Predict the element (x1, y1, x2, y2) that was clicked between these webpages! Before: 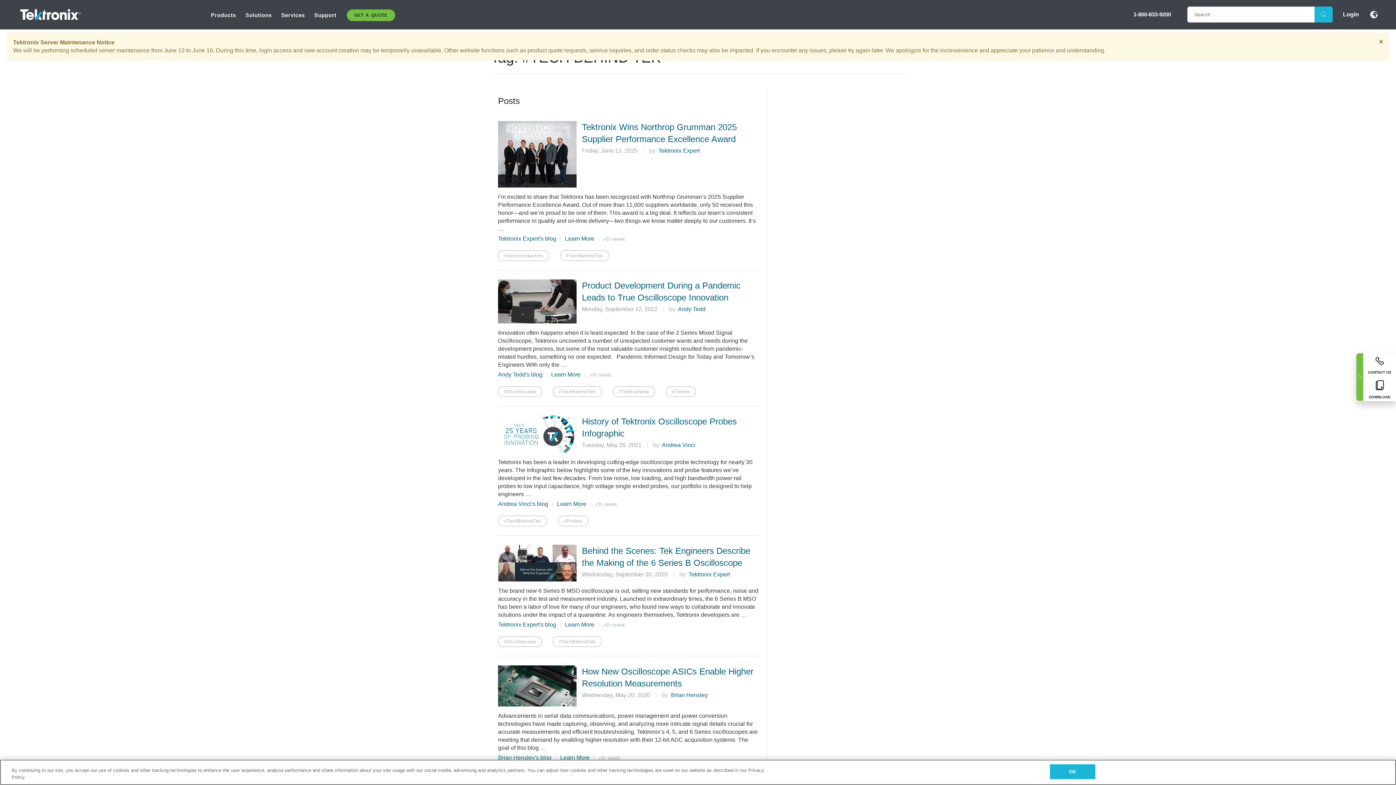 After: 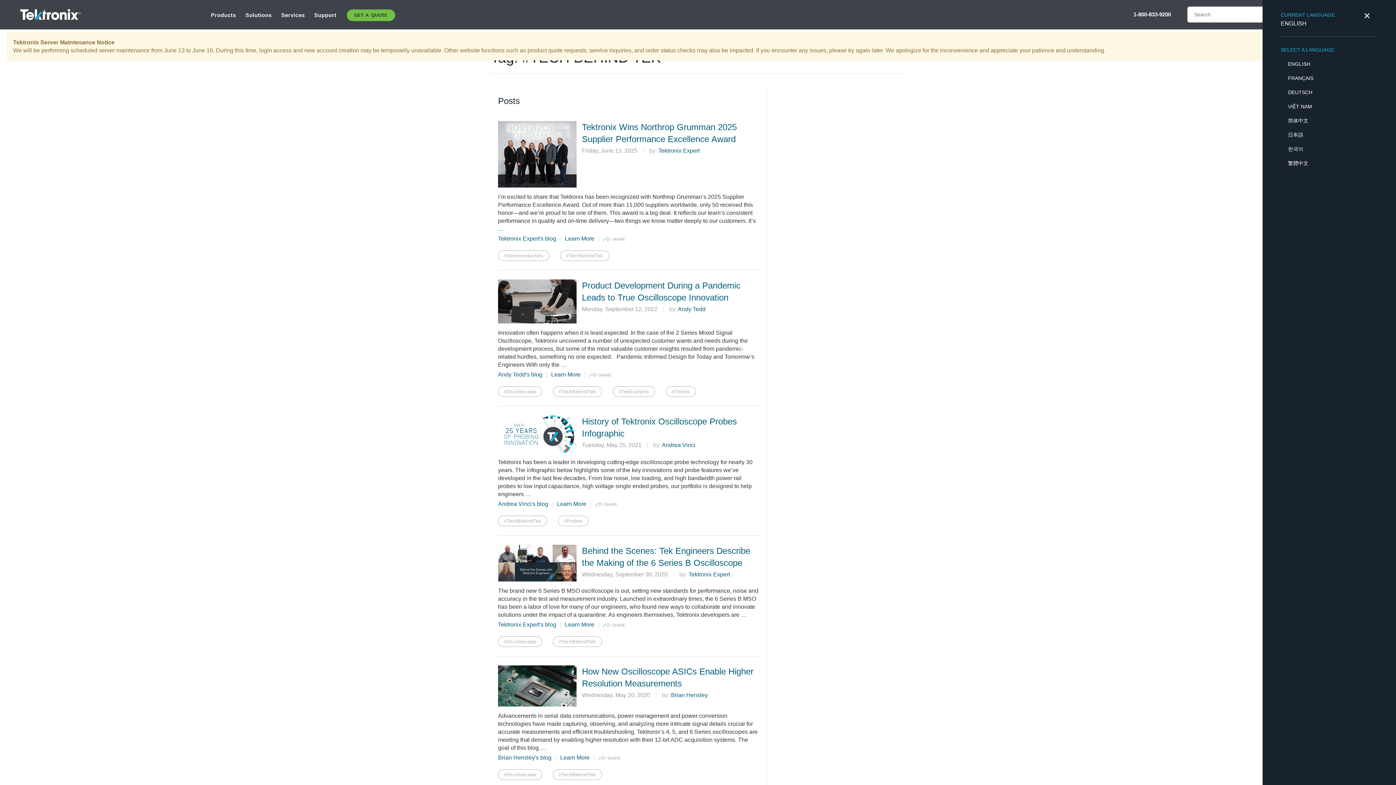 Action: bbox: (1366, 10, 1378, 18)